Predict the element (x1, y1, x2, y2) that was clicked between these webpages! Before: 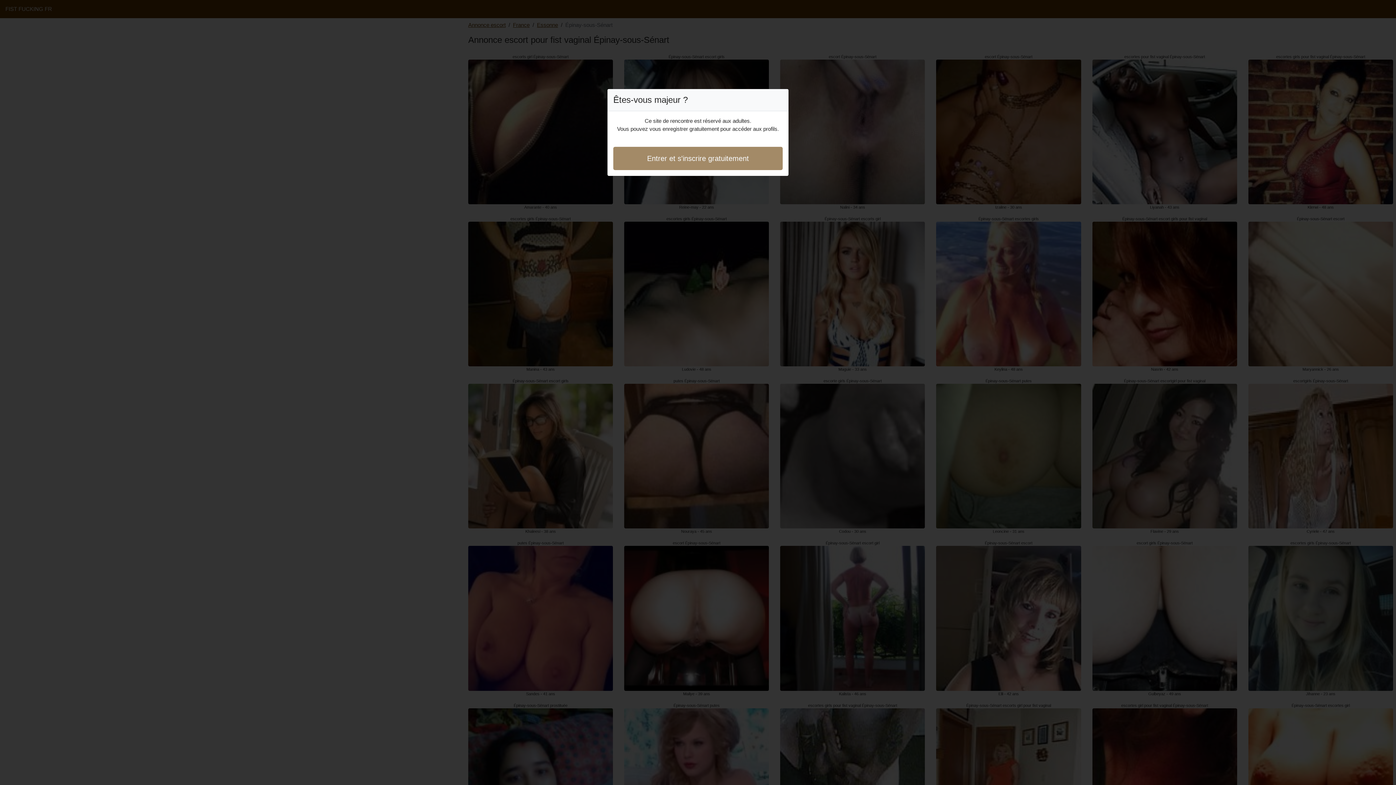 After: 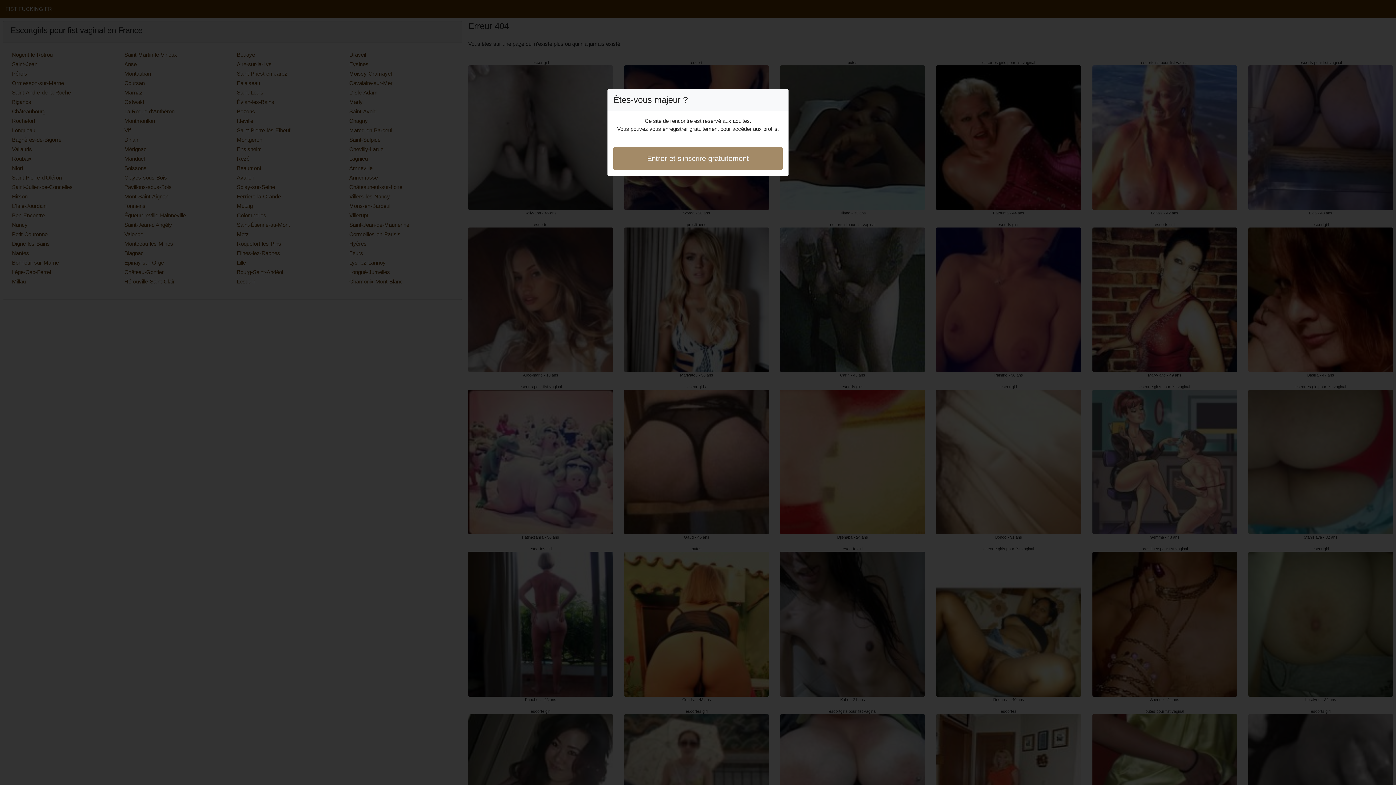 Action: label: Entrer et s'inscrire gratuitement bbox: (613, 146, 782, 170)